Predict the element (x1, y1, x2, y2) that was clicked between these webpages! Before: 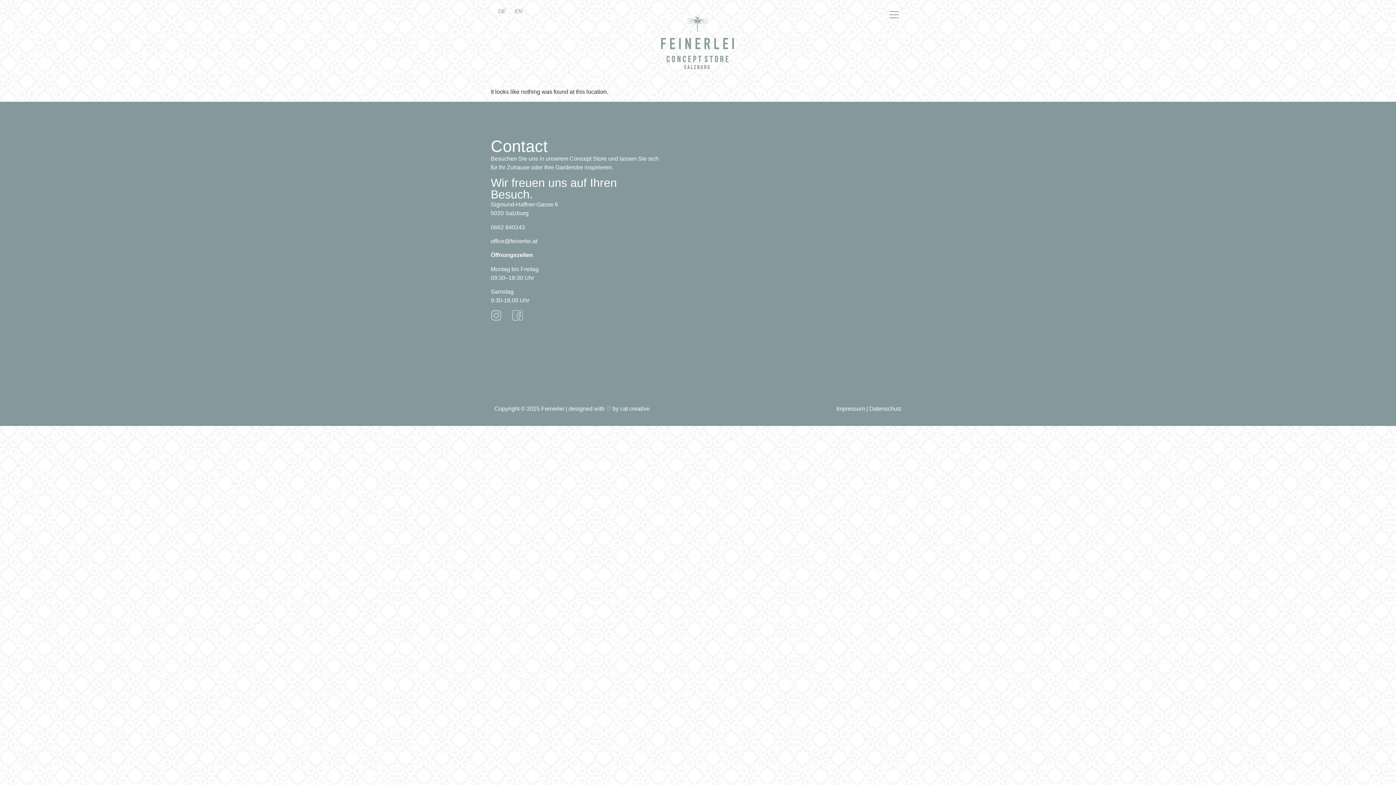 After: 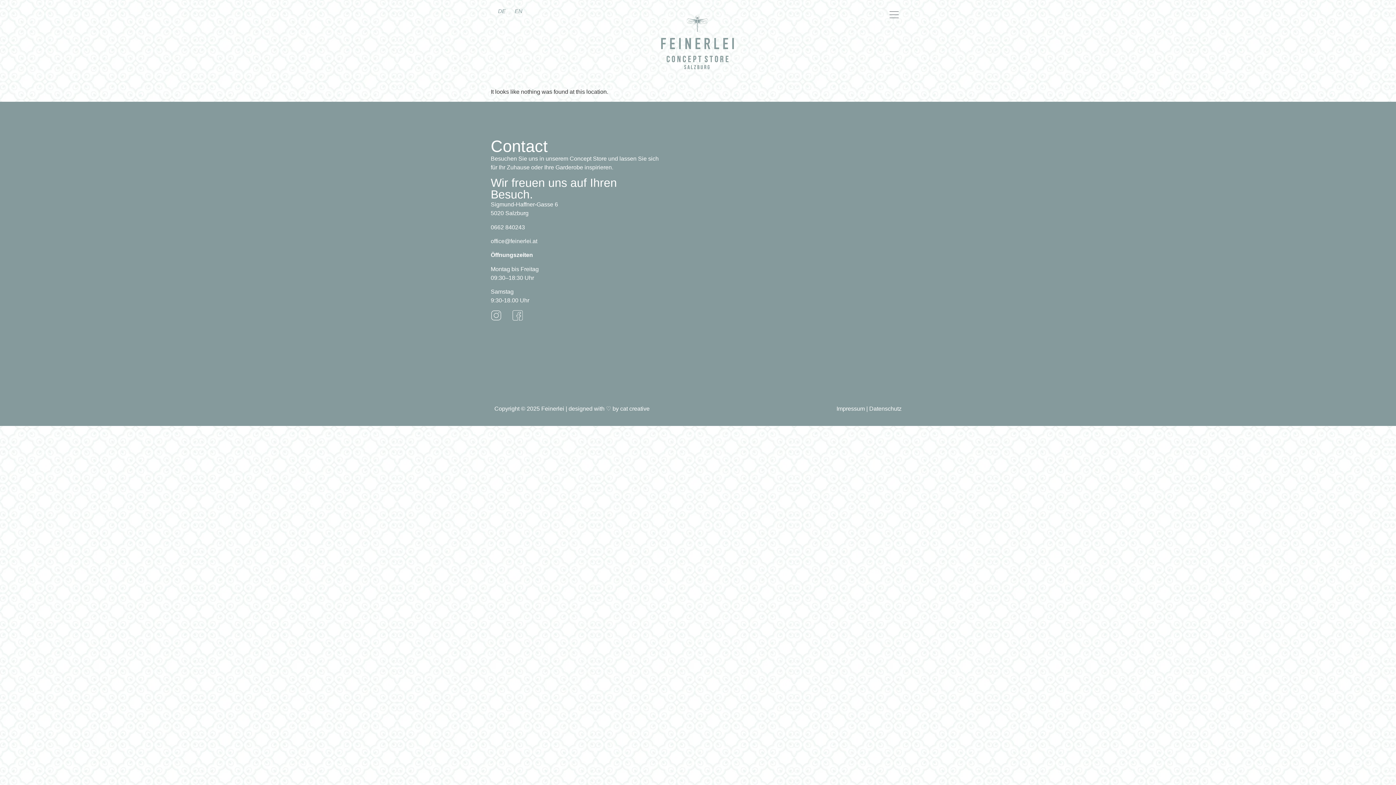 Action: label: Vitamin Sea Wer vom Strand- und Urlaubs-Feeling ei bbox: (816, 354, 858, 378)